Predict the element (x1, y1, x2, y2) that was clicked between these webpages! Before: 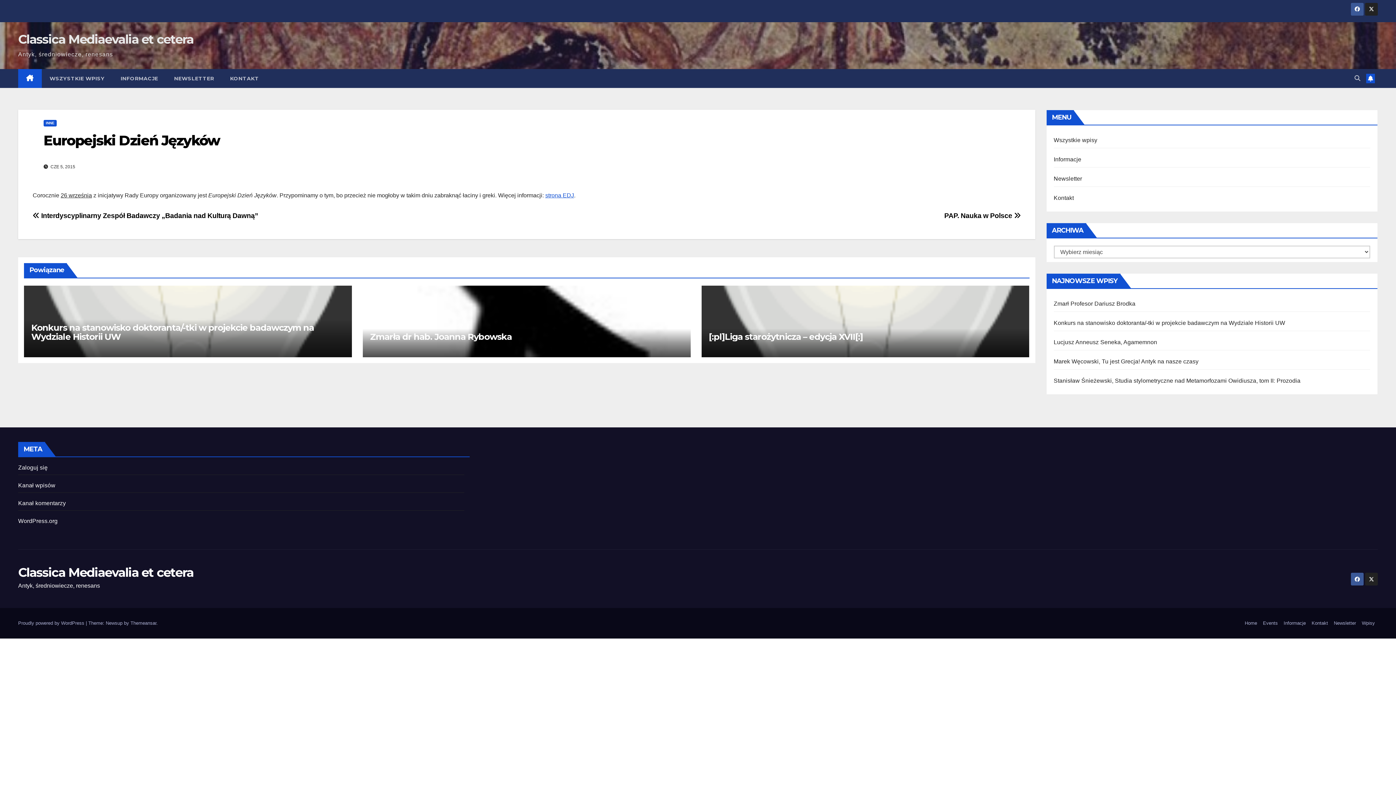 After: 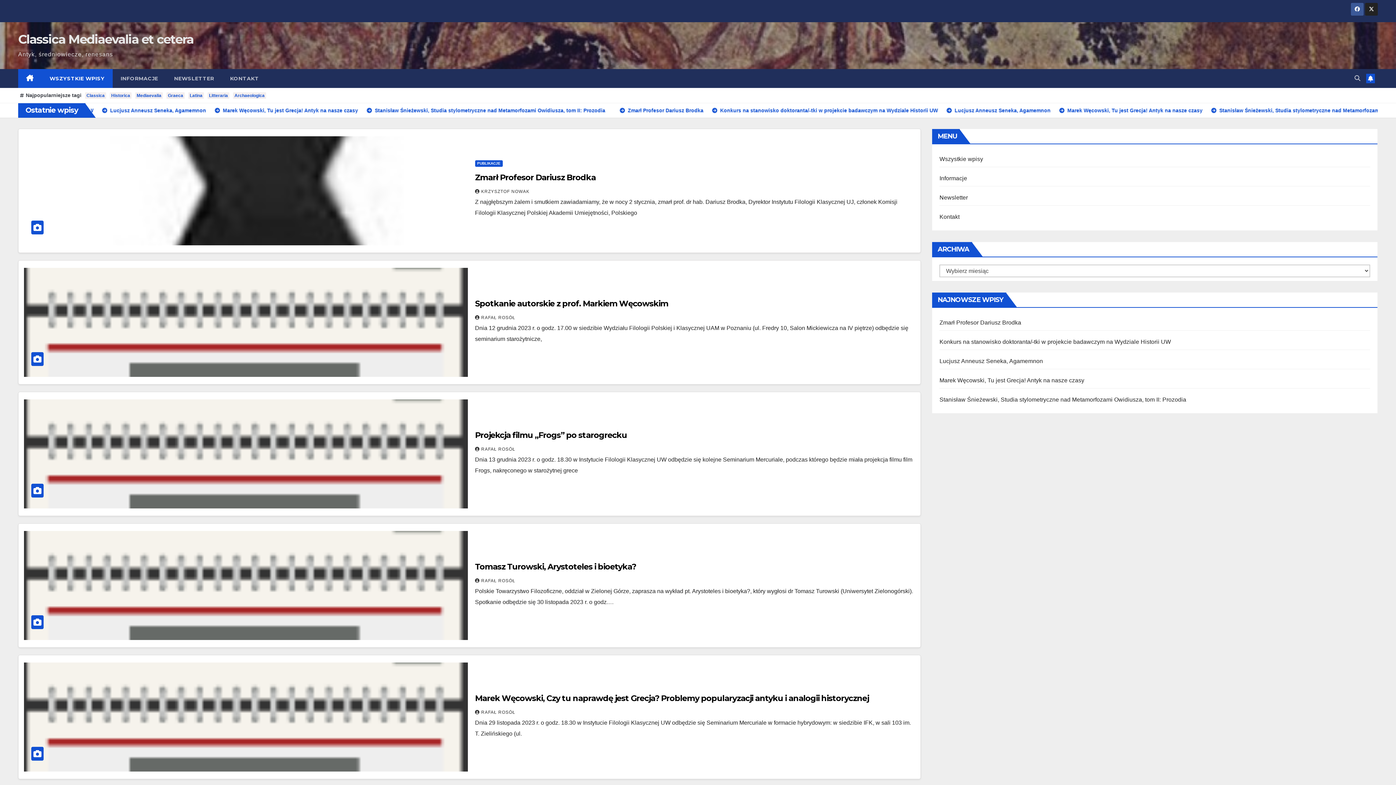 Action: label: Wpisy bbox: (1359, 617, 1378, 629)